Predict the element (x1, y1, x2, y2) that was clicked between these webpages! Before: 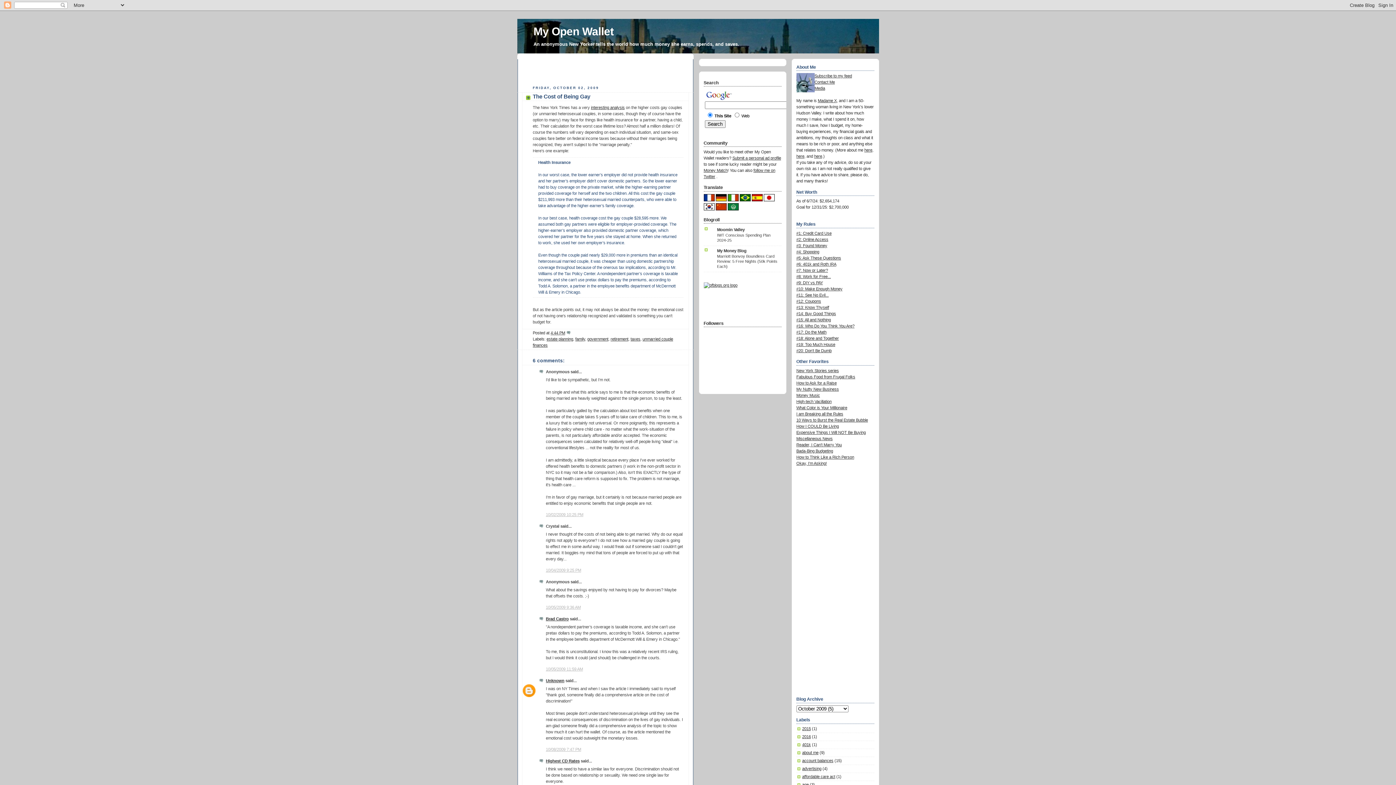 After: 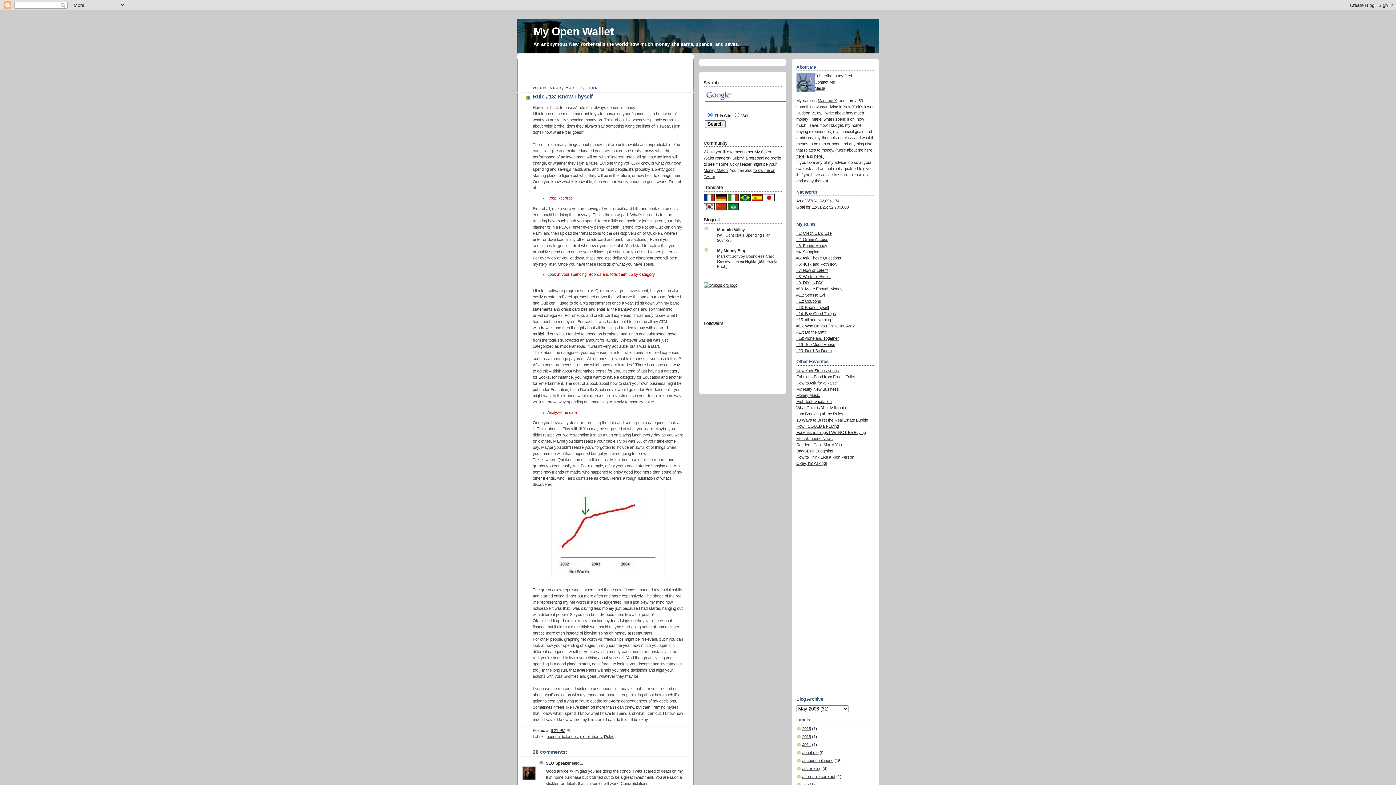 Action: bbox: (796, 305, 829, 309) label: #13: Know Thyself